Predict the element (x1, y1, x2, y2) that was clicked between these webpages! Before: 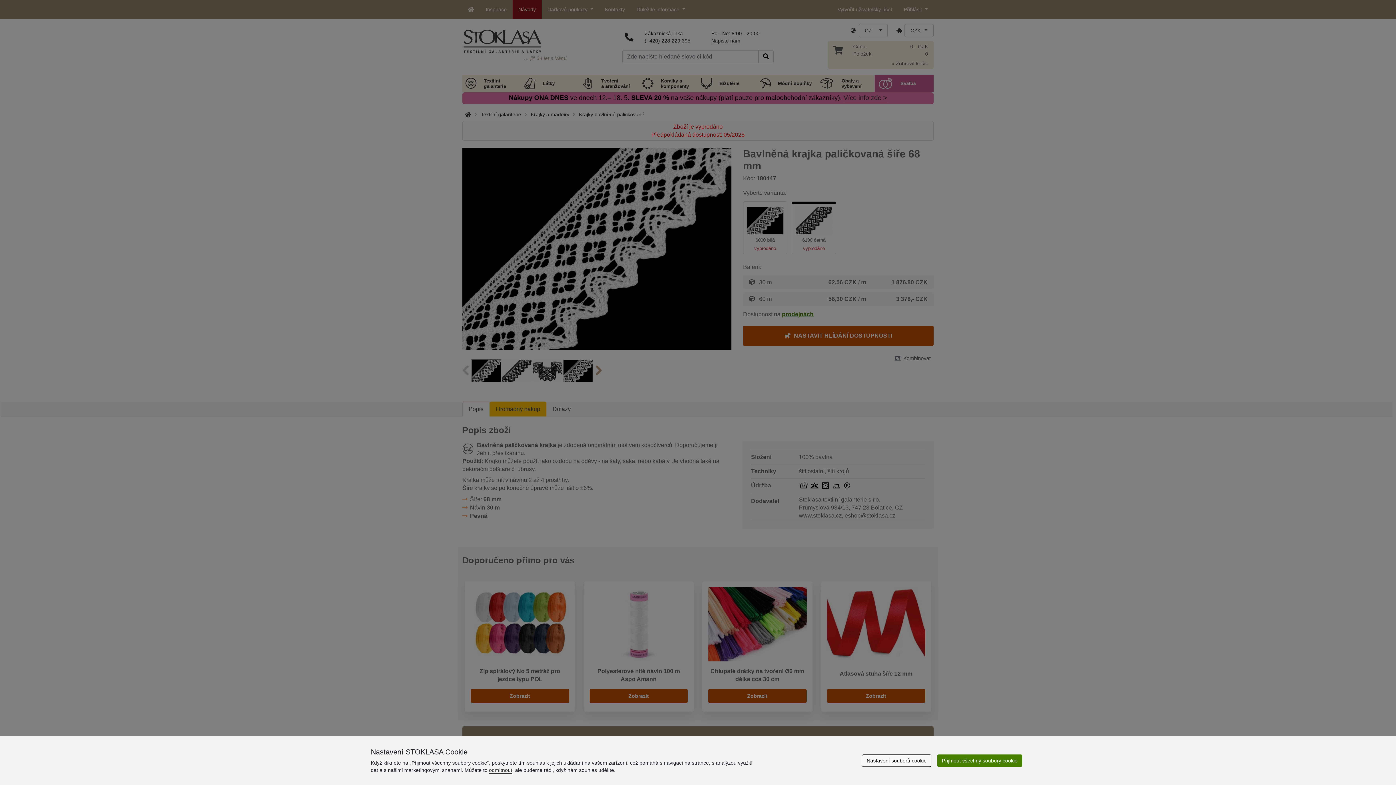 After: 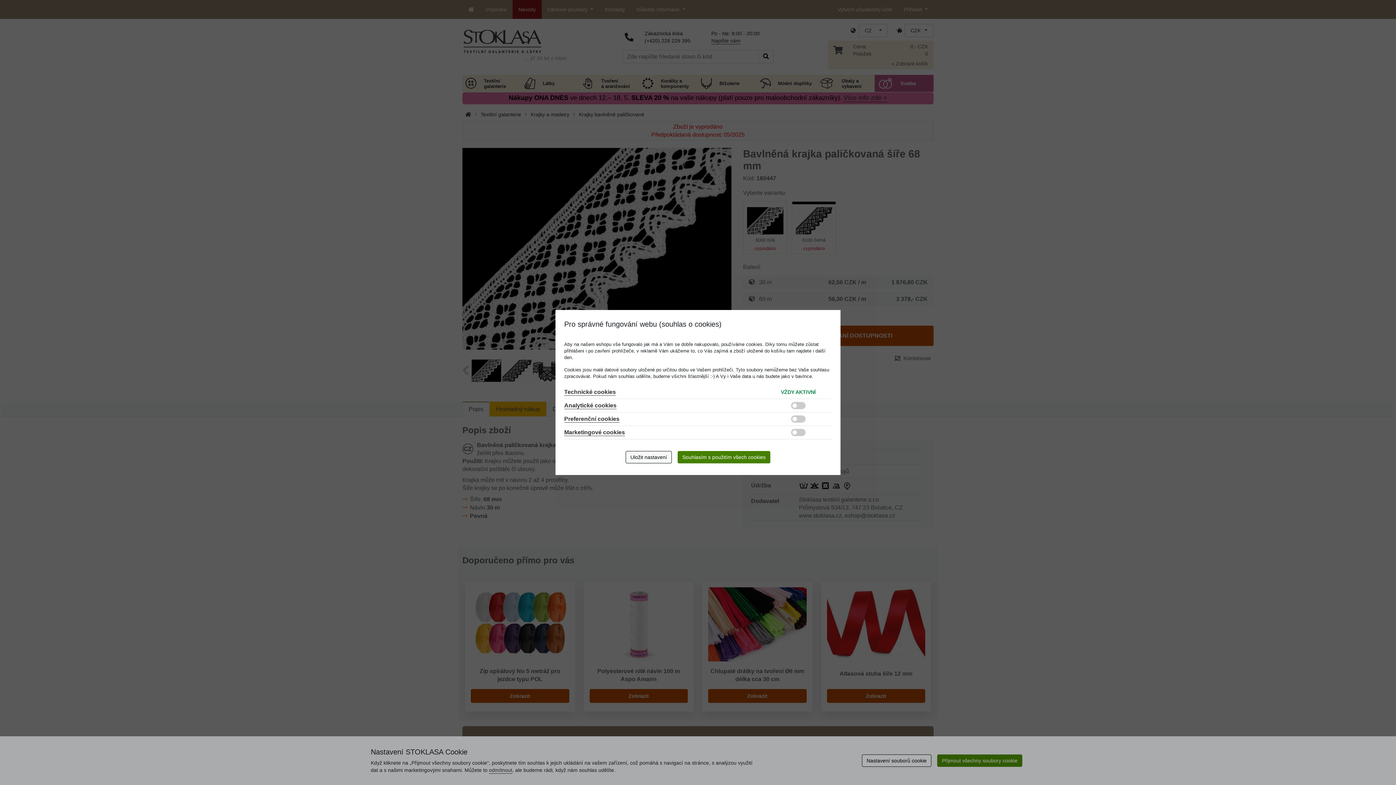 Action: bbox: (862, 754, 931, 767) label: Nastavení souborů cookie